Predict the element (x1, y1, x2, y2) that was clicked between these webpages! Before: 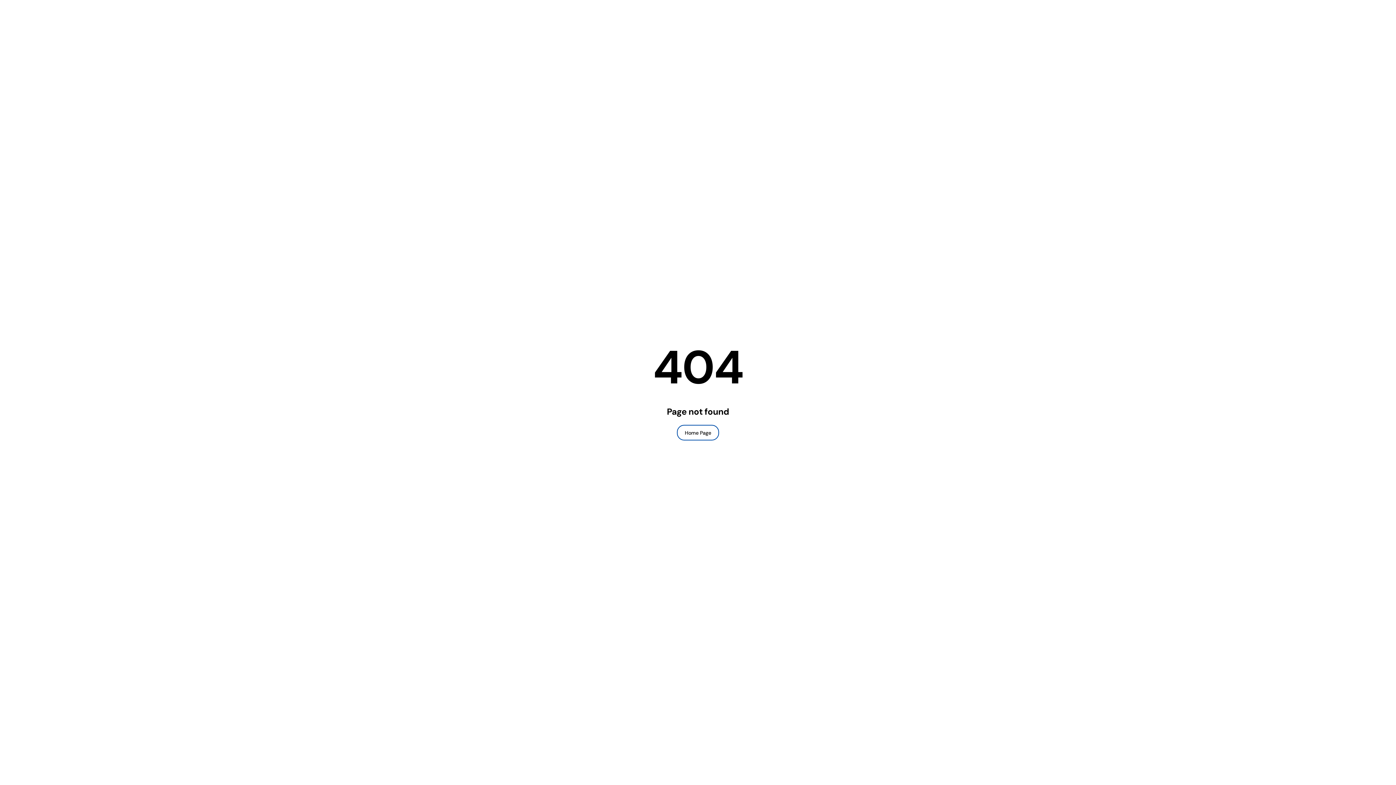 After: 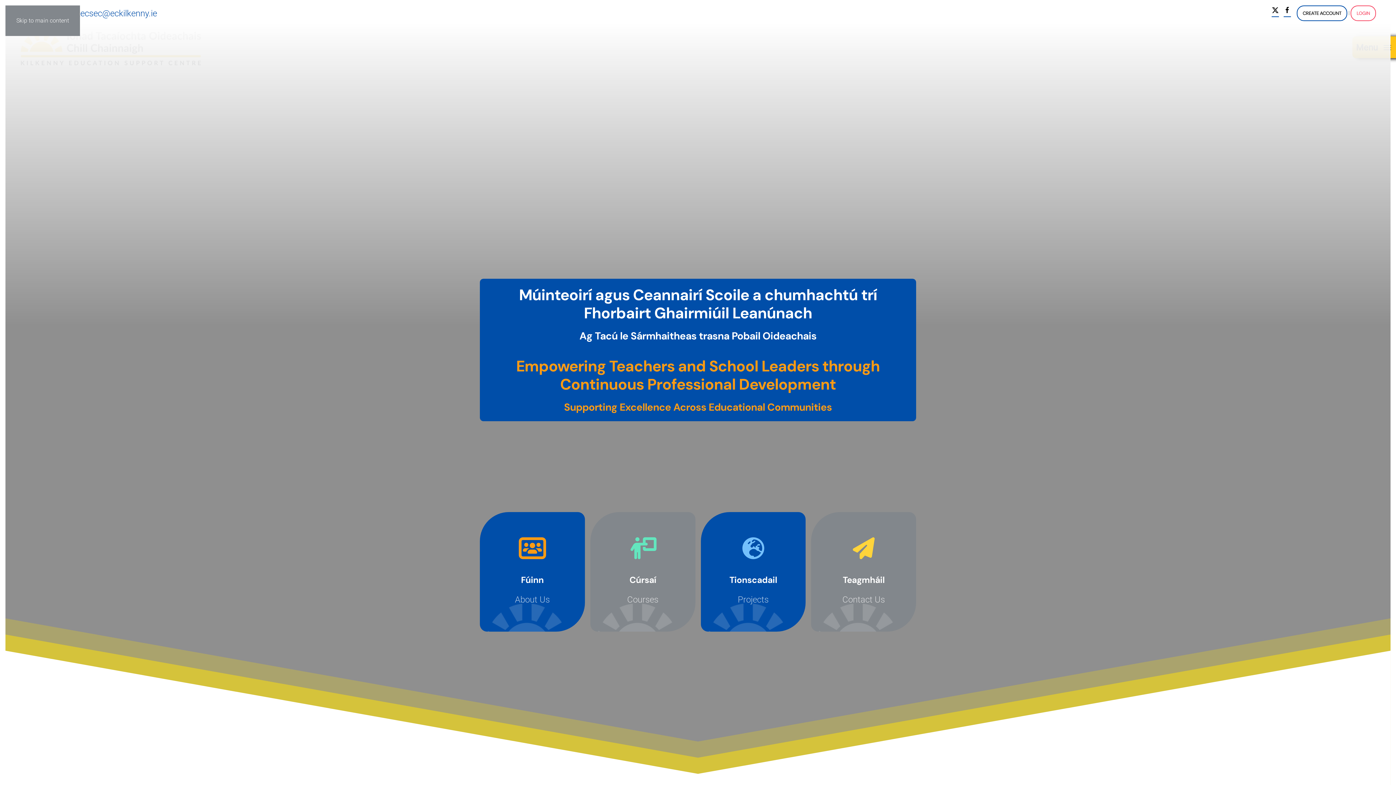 Action: bbox: (677, 425, 719, 440) label: Home Page